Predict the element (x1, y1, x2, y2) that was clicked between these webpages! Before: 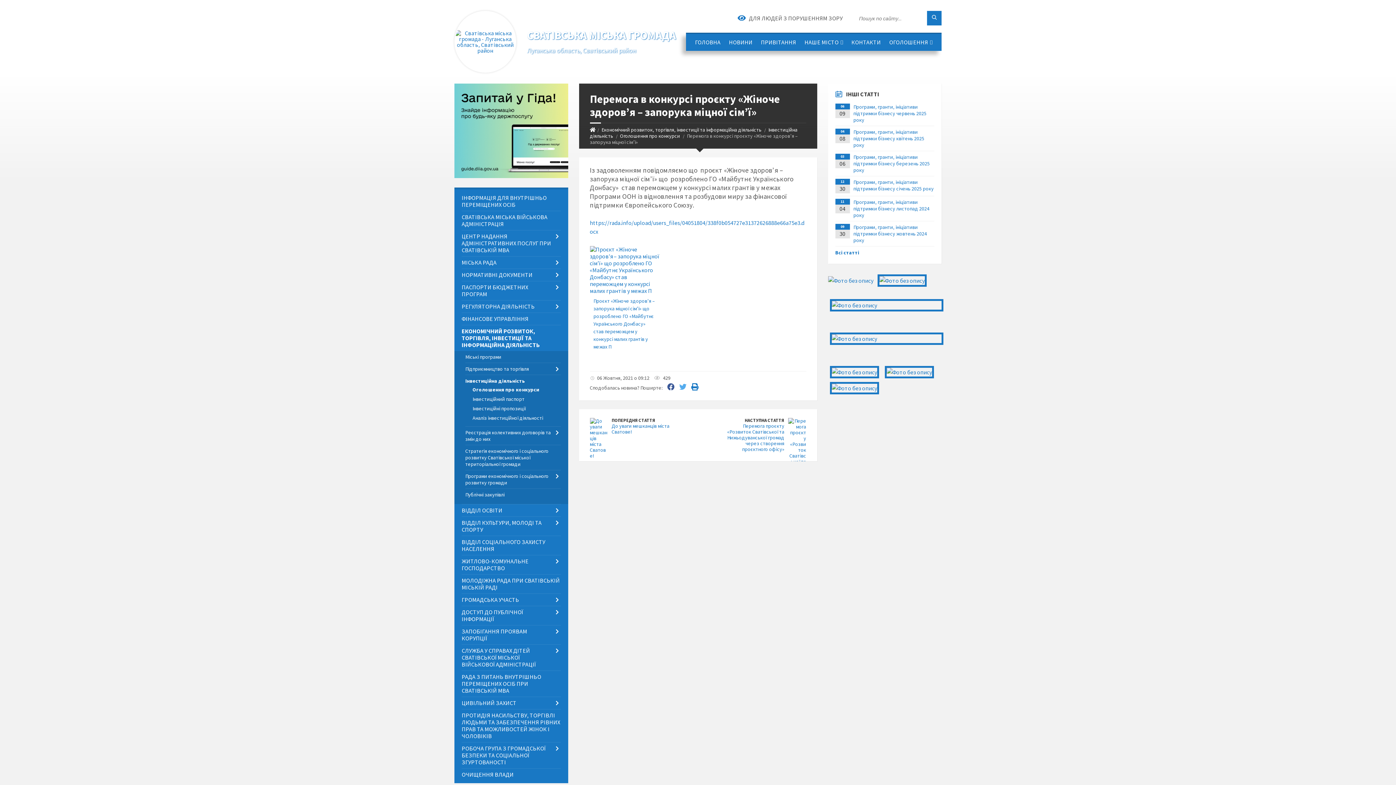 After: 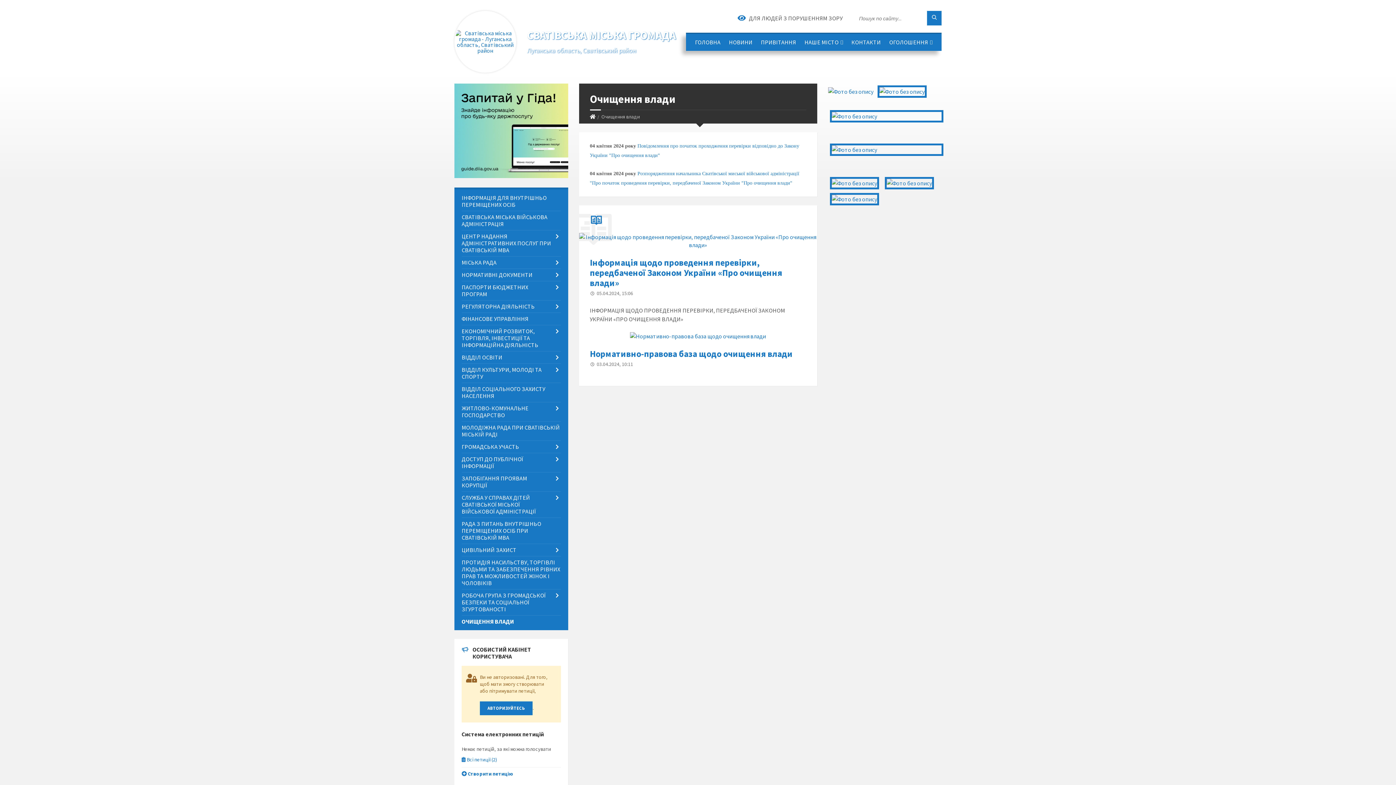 Action: bbox: (461, 769, 560, 781) label: ОЧИЩЕННЯ ВЛАДИ